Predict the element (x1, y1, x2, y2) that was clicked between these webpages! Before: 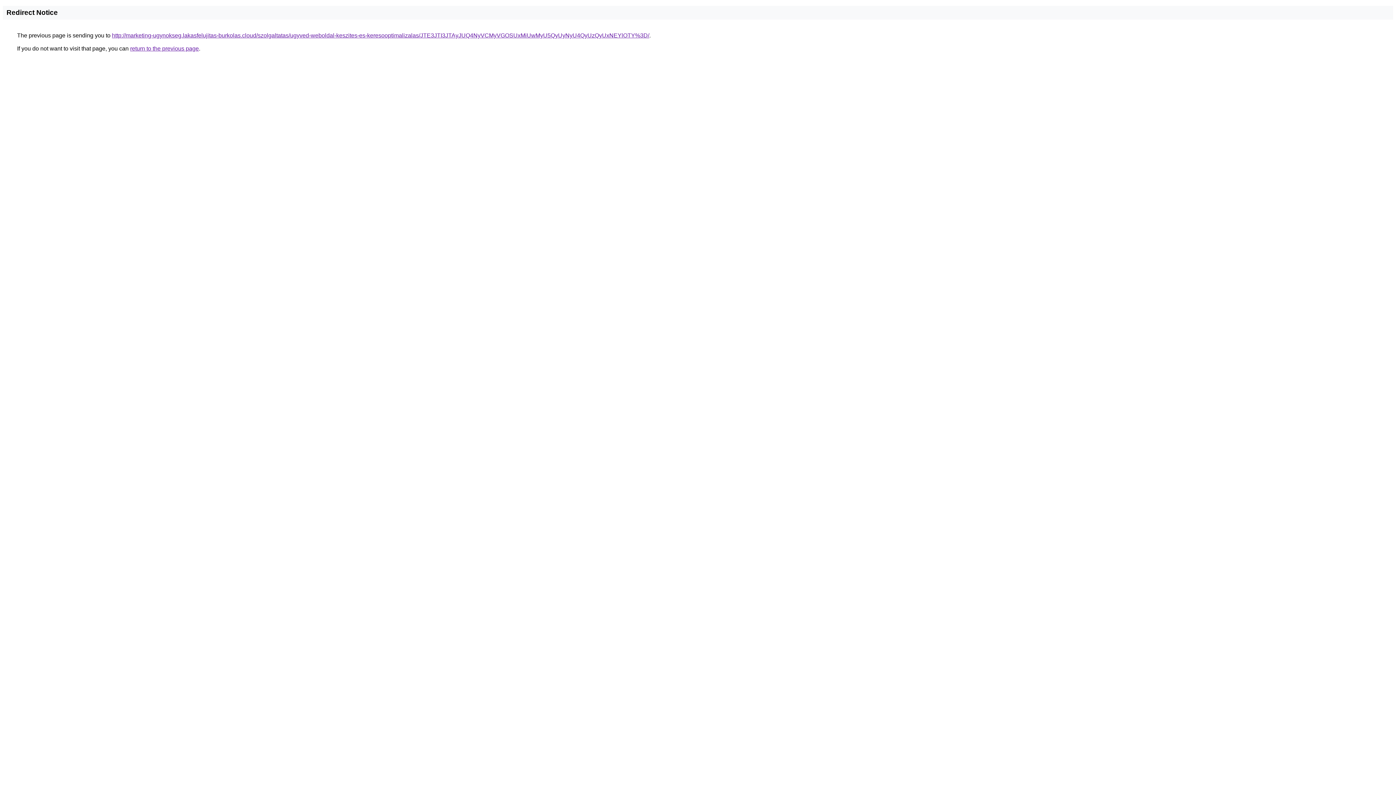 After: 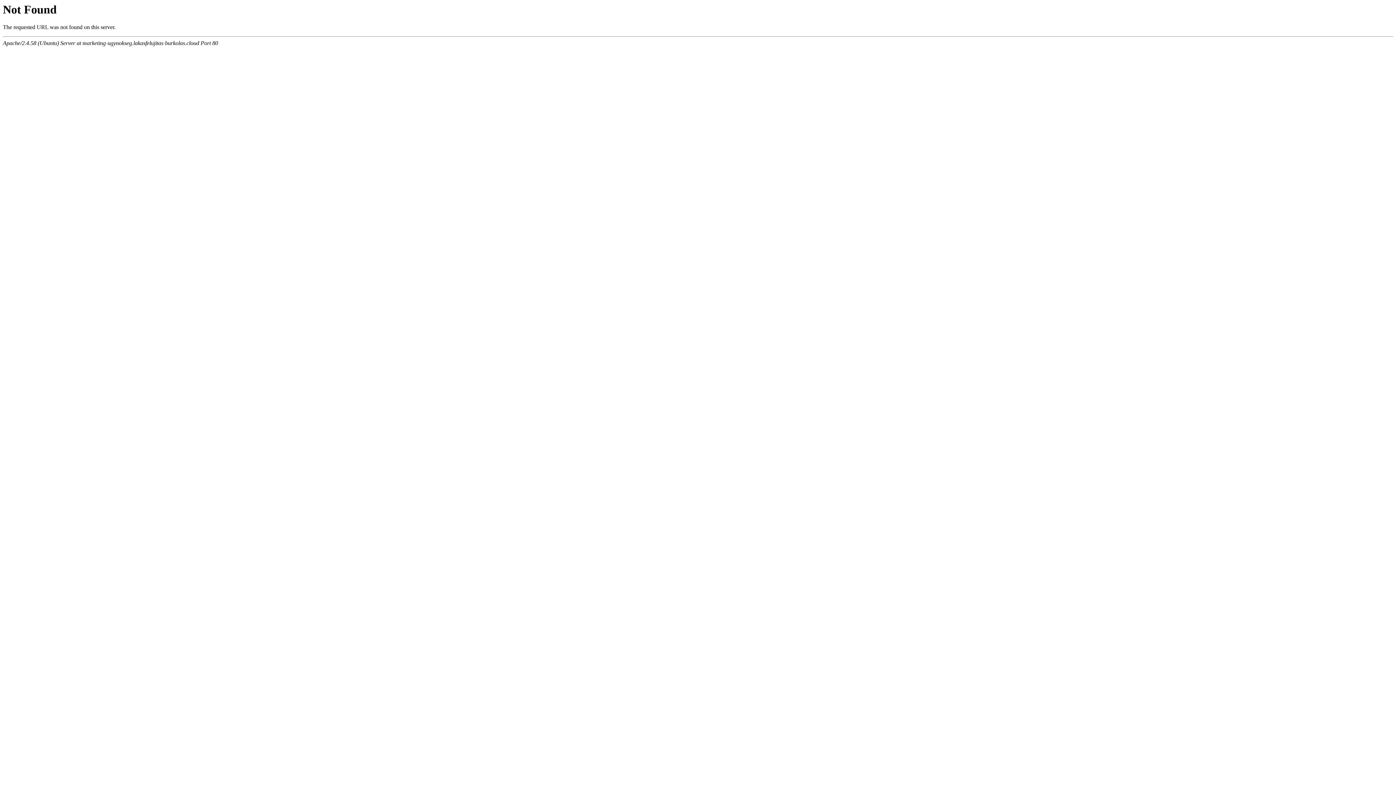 Action: bbox: (112, 32, 649, 38) label: http://marketing-ugynokseg.lakasfelujitas-burkolas.cloud/szolgaltatas/ugyved-weboldal-keszites-es-keresooptimalizalas/JTE3JTI3JTAyJUQ4NyVCMyVGOSUxMiUwMyU5QyUyNyU4QyUzQyUxNEYlOTY%3D/